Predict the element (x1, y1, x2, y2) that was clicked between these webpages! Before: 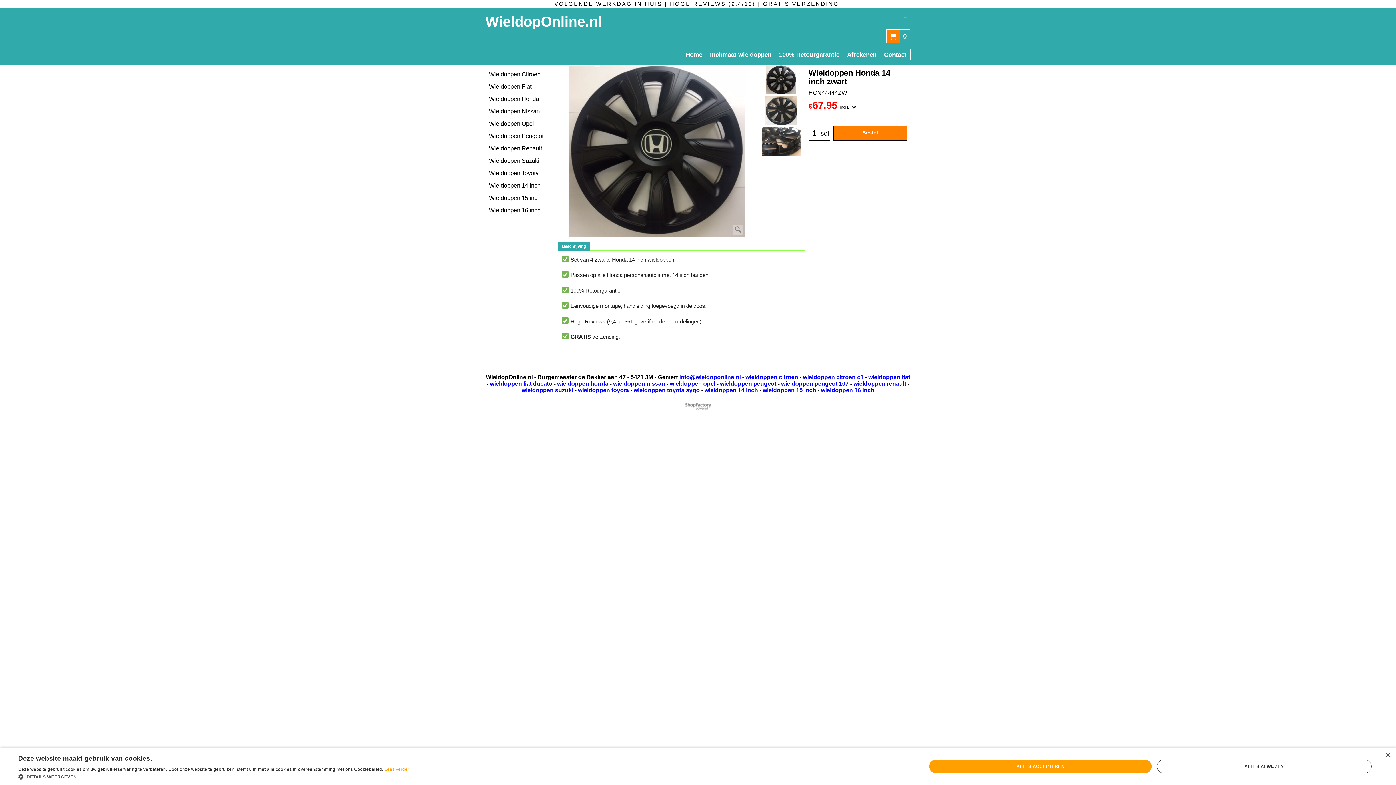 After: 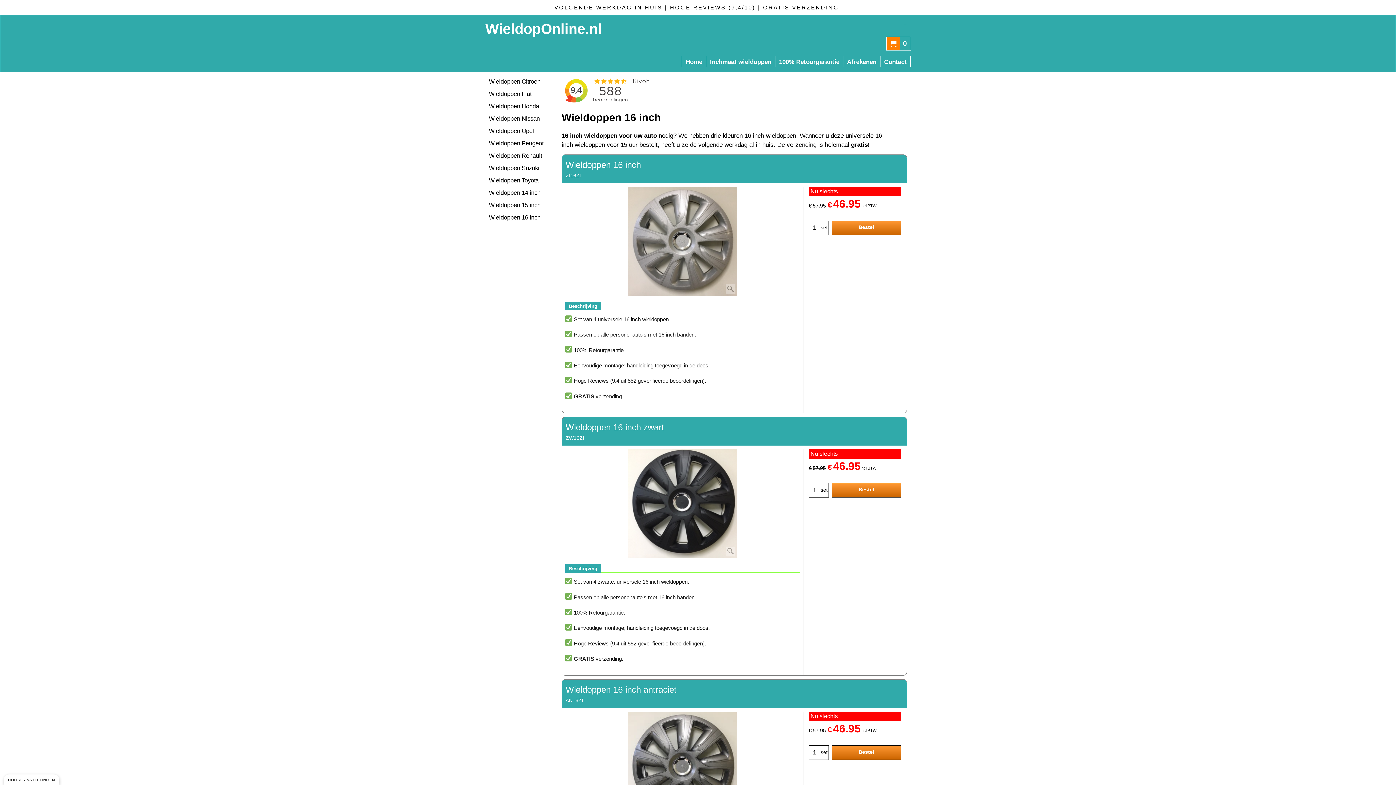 Action: bbox: (485, 204, 558, 216) label: Wieldoppen 16 inch